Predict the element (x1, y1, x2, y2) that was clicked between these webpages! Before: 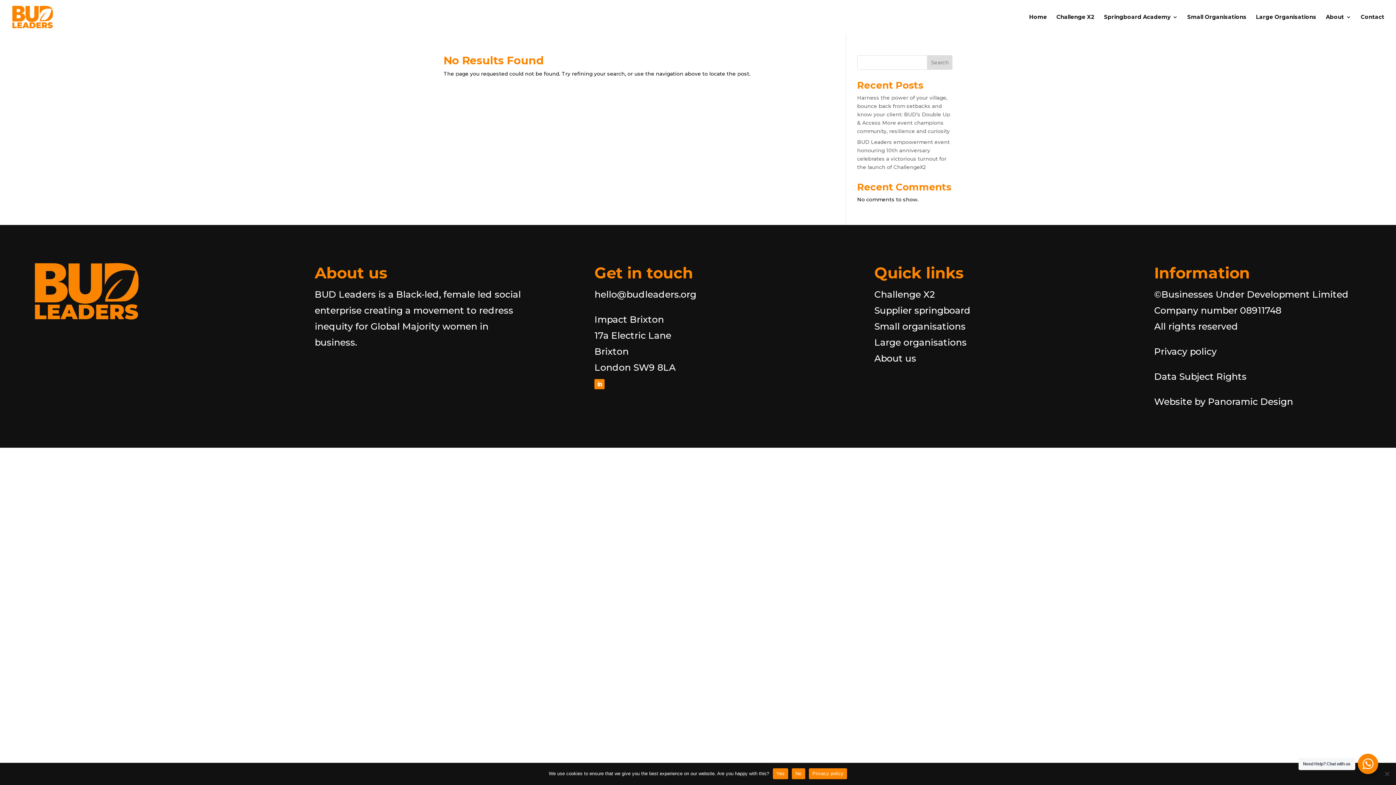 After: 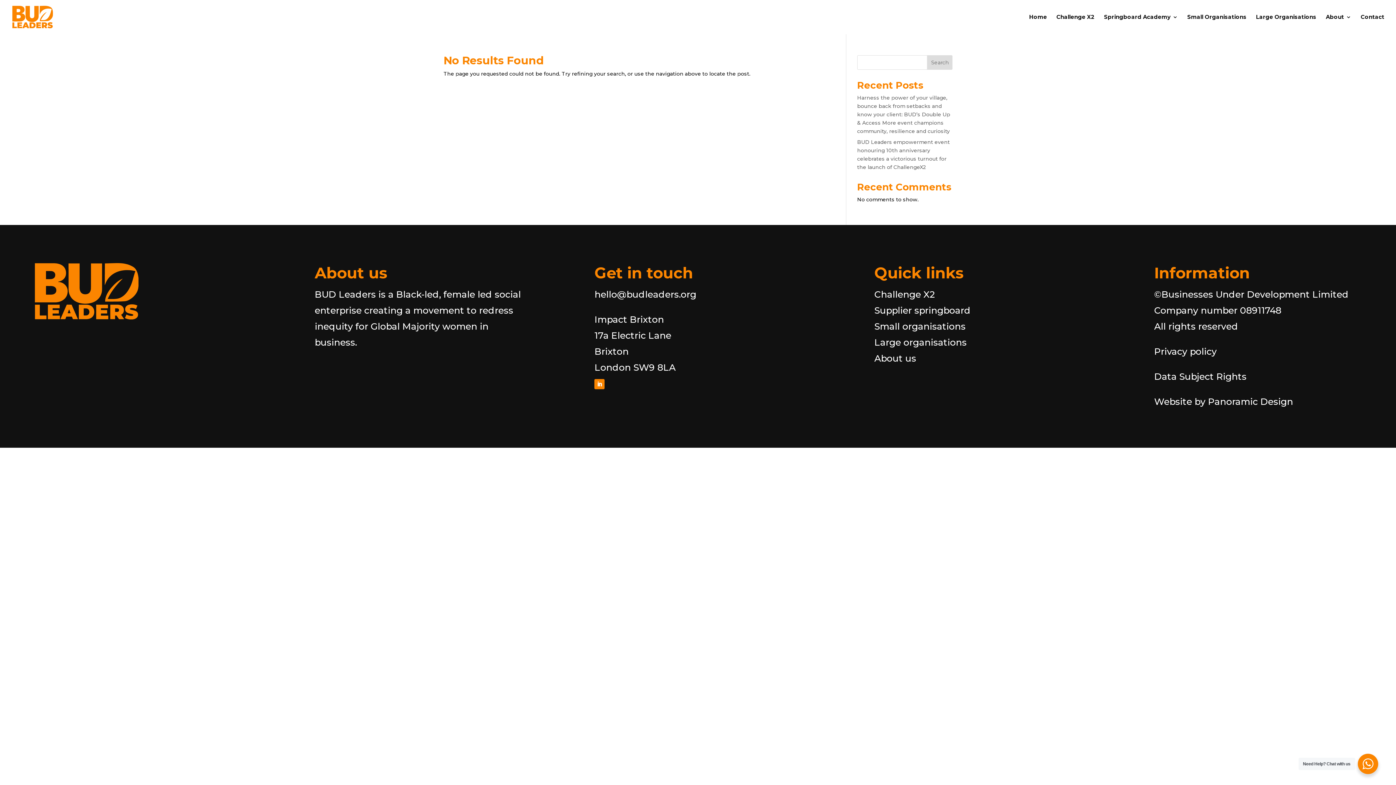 Action: bbox: (792, 768, 805, 779) label: No